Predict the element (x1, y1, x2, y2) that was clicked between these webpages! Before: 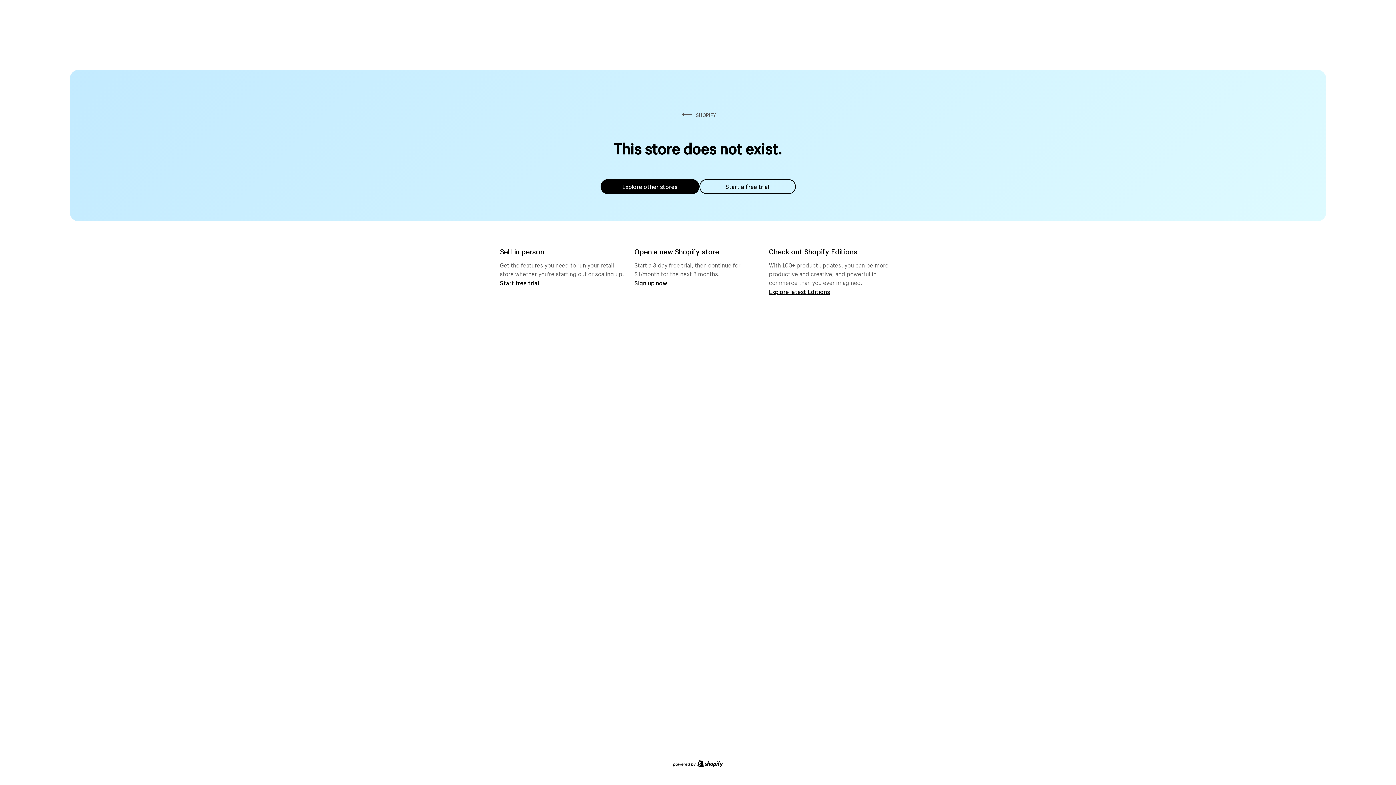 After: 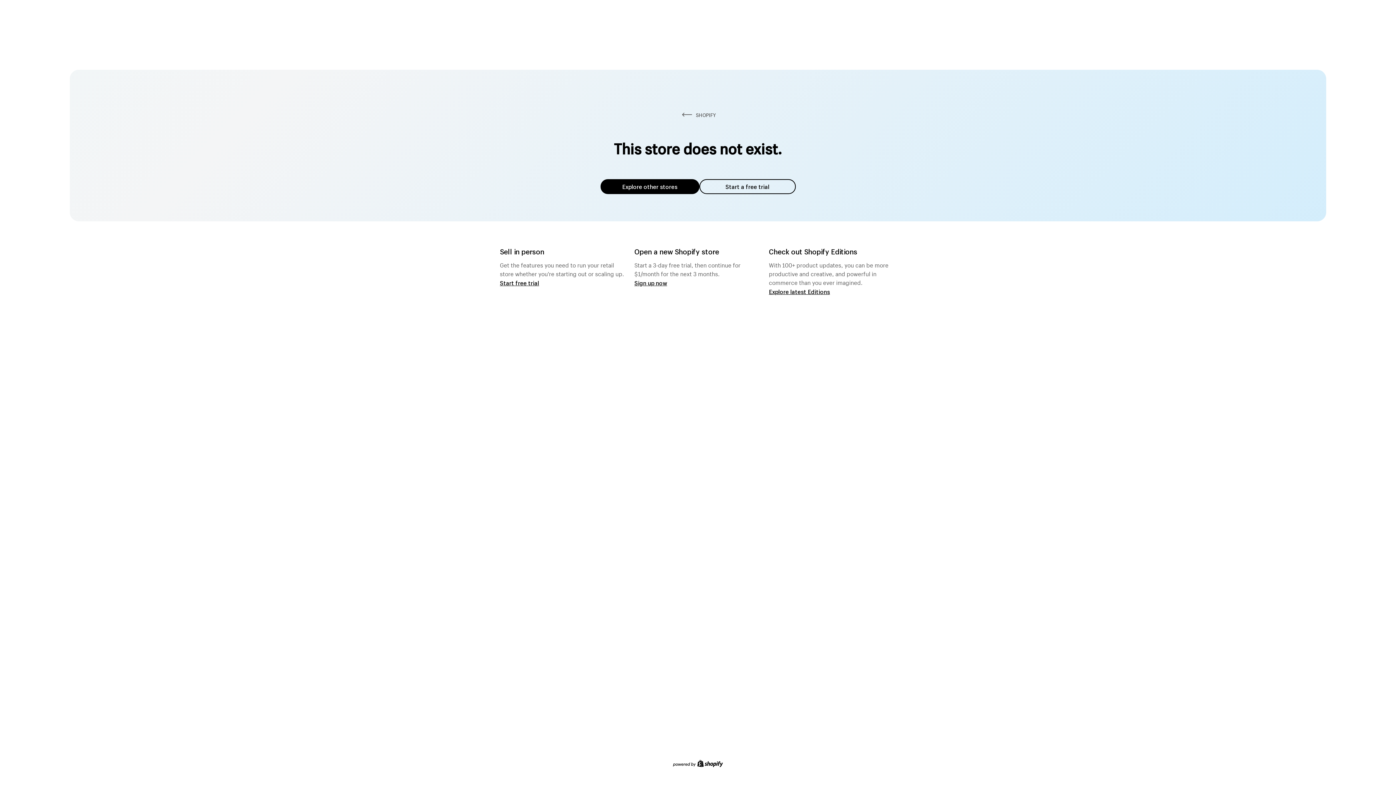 Action: bbox: (600, 179, 699, 194) label: Explore other stores